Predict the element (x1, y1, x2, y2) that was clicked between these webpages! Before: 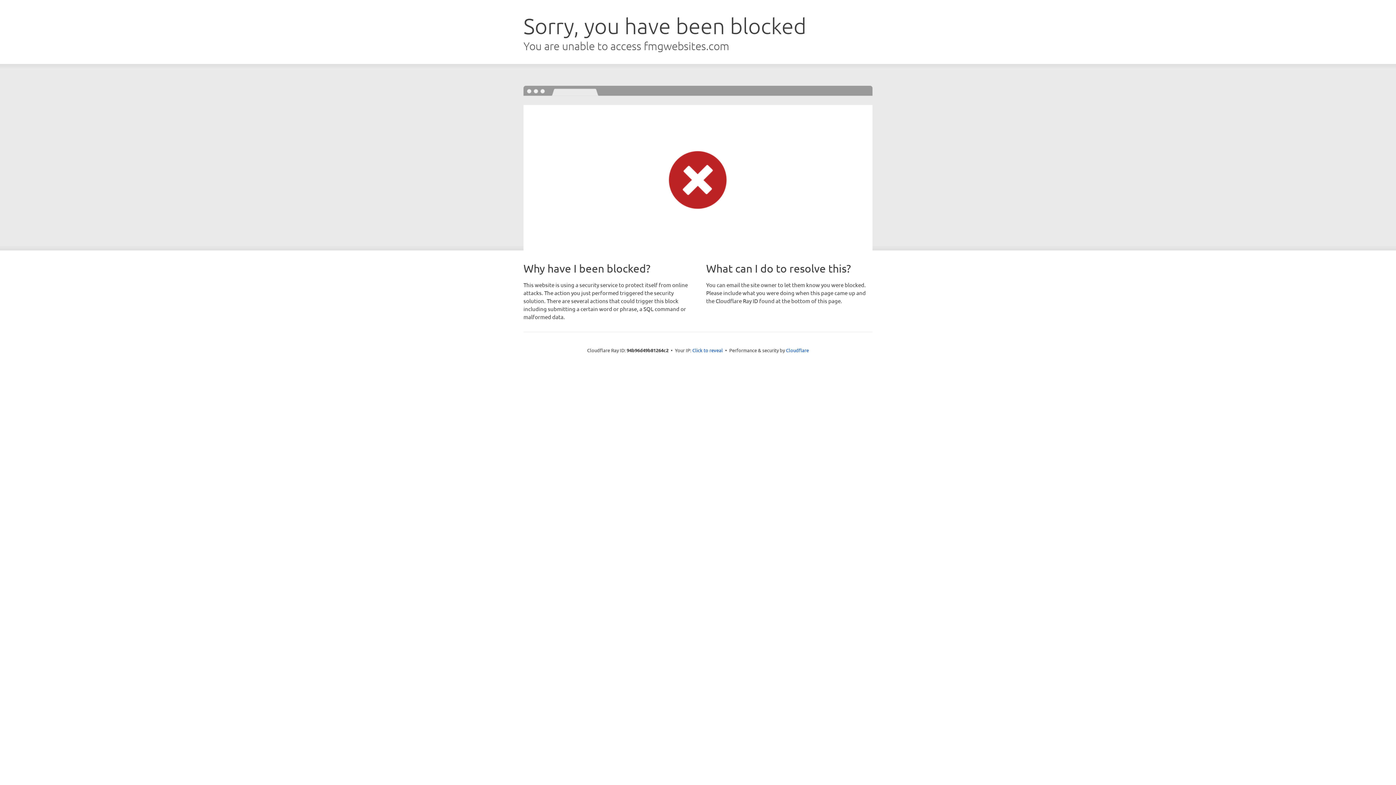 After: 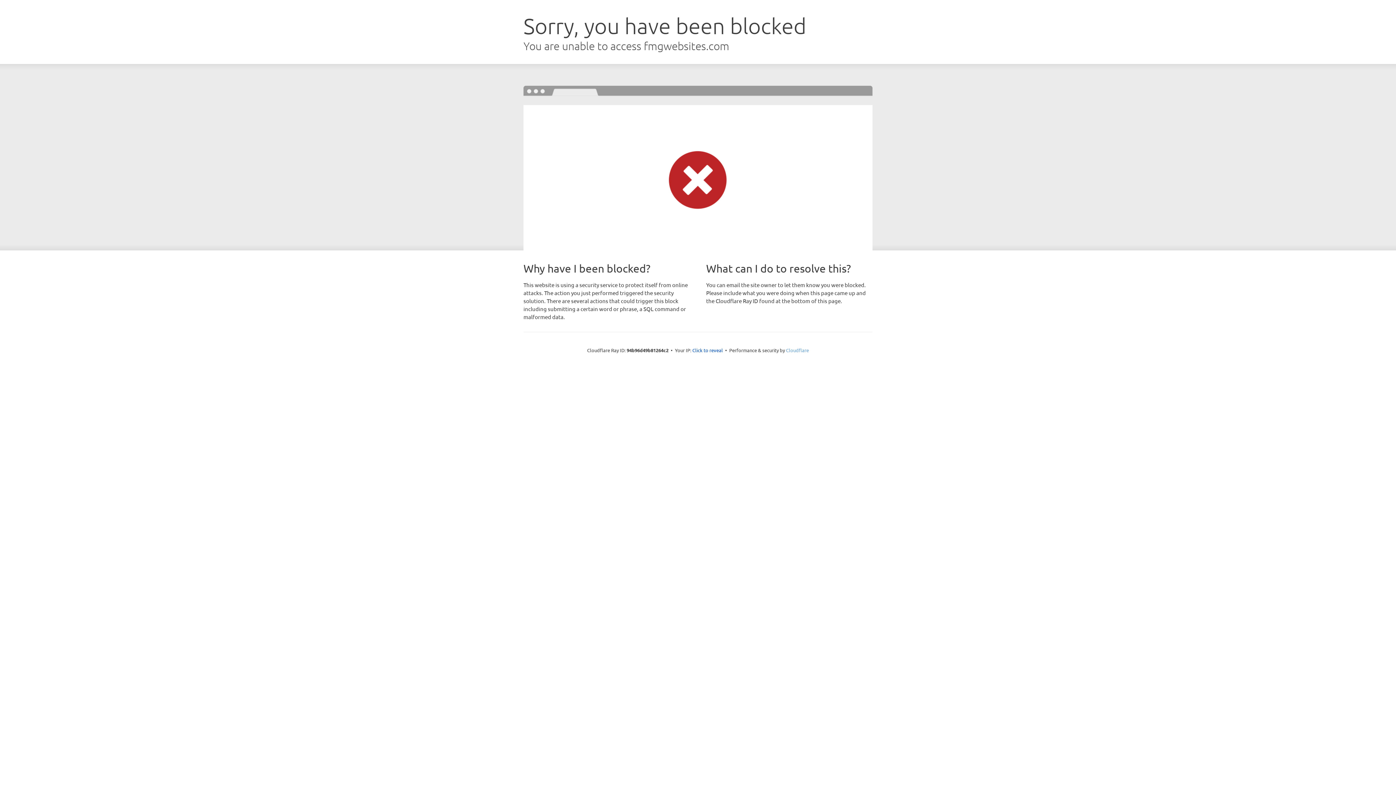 Action: bbox: (786, 347, 809, 353) label: Cloudflare